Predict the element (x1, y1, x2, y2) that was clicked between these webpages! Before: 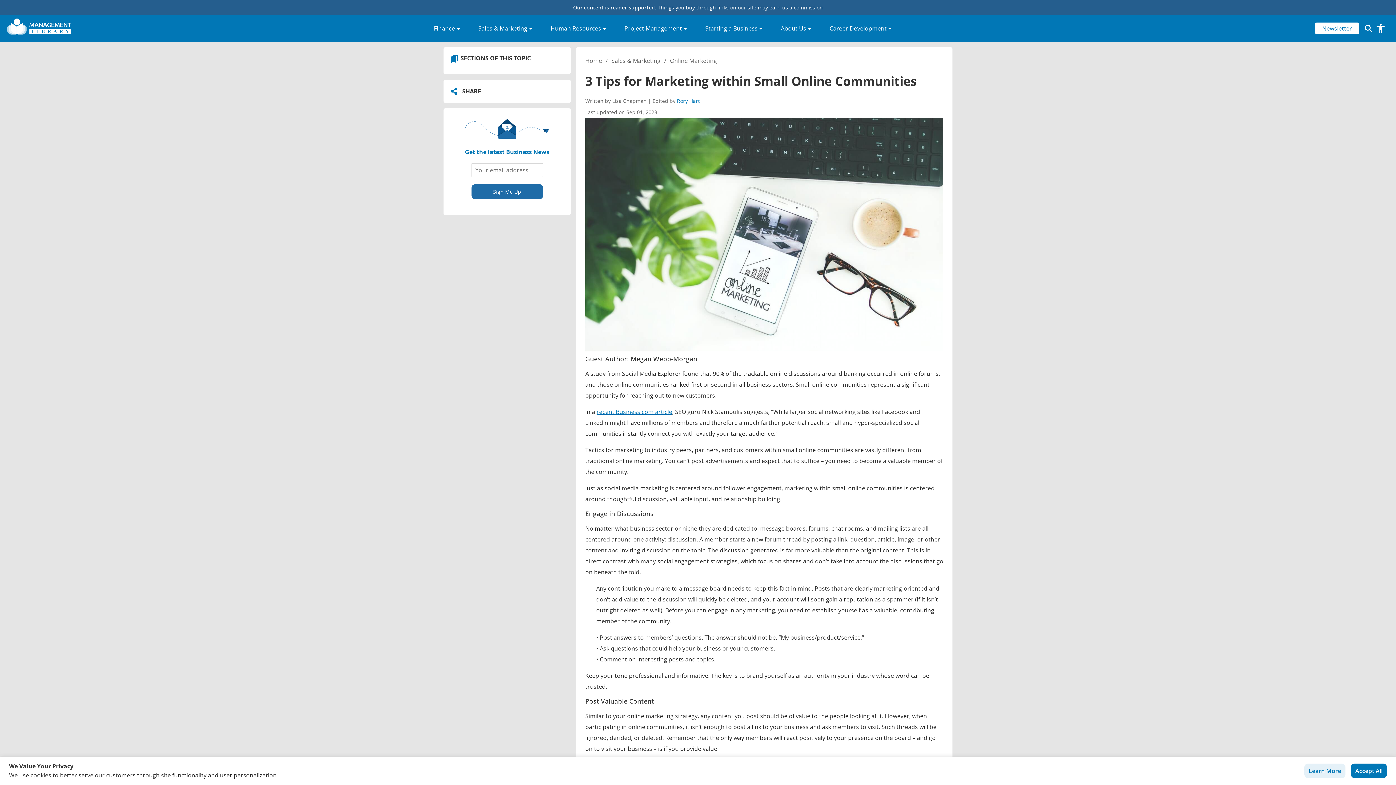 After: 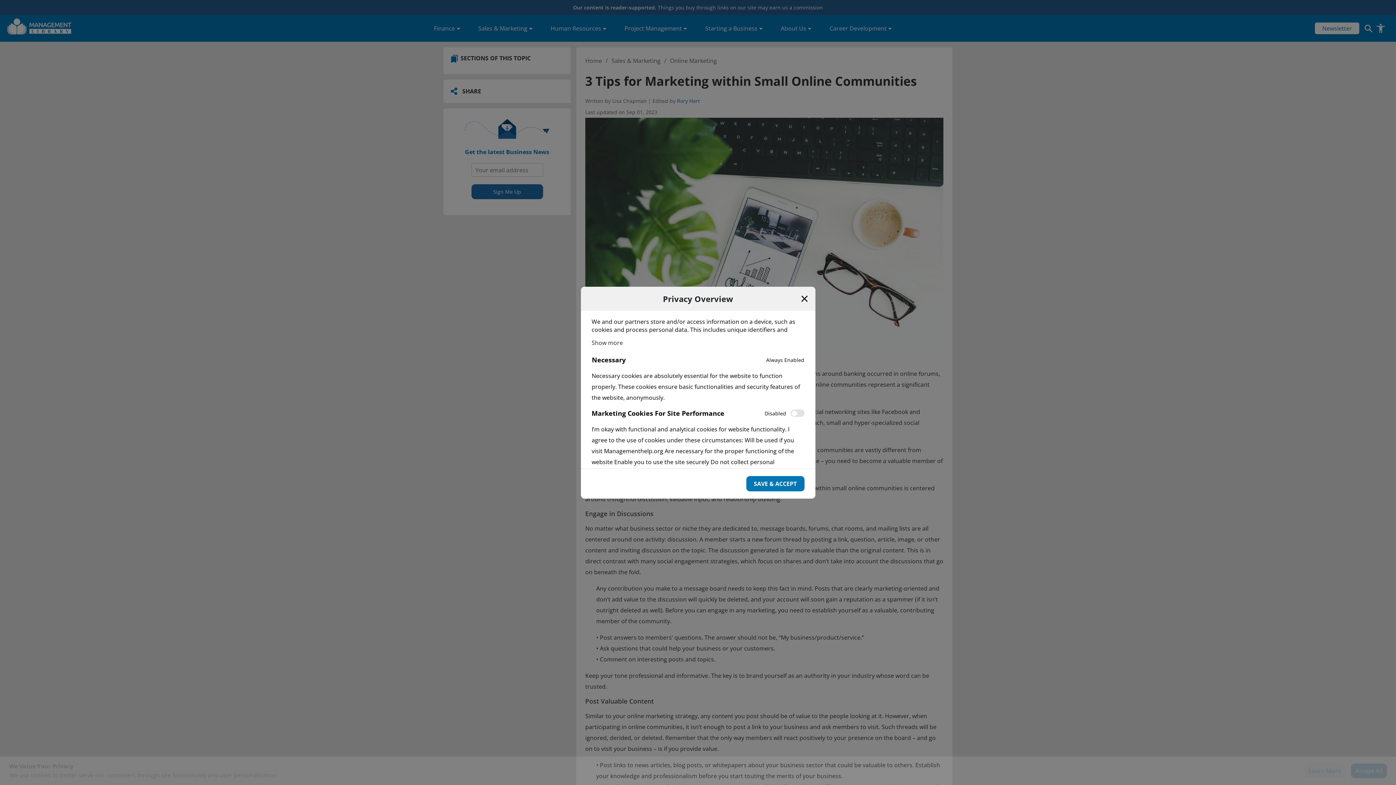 Action: label: Learn More bbox: (1304, 764, 1345, 778)